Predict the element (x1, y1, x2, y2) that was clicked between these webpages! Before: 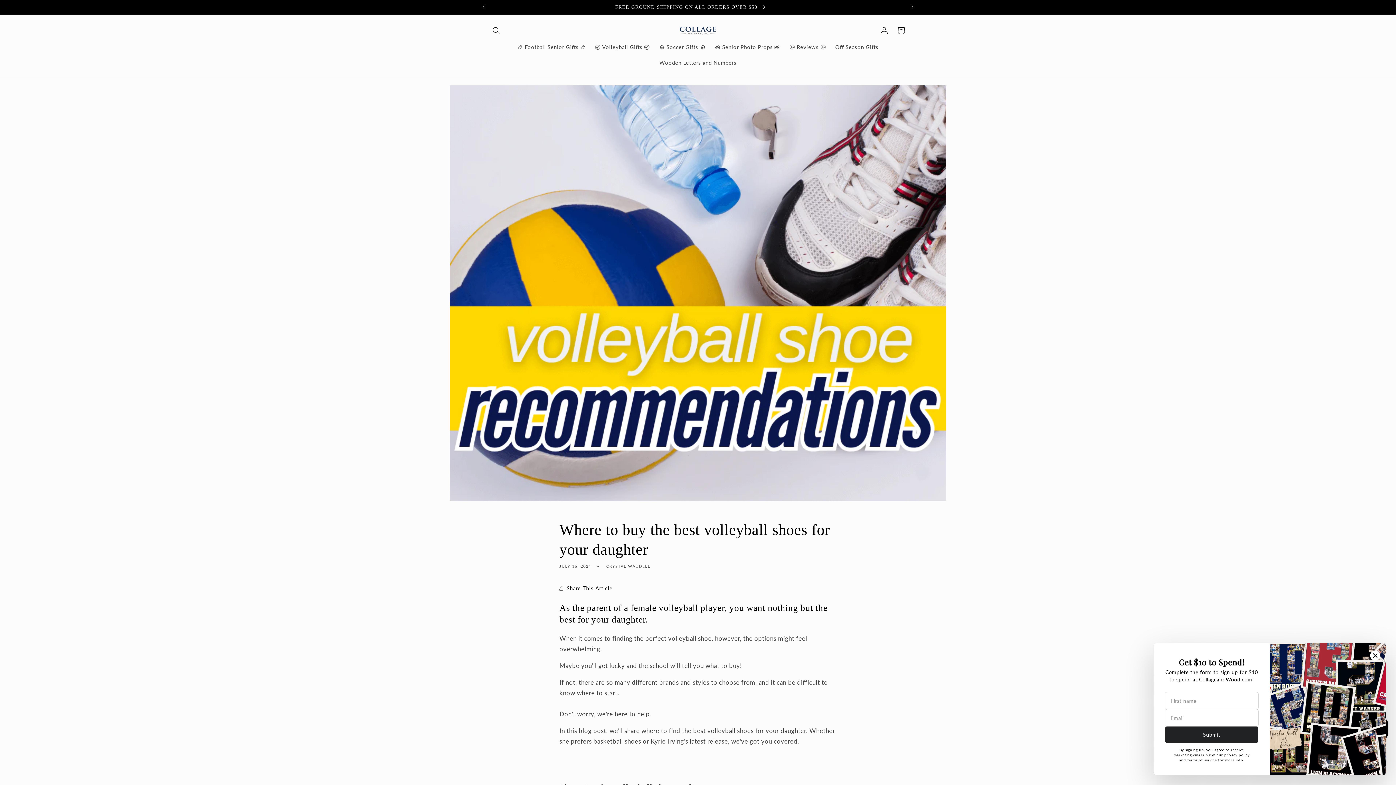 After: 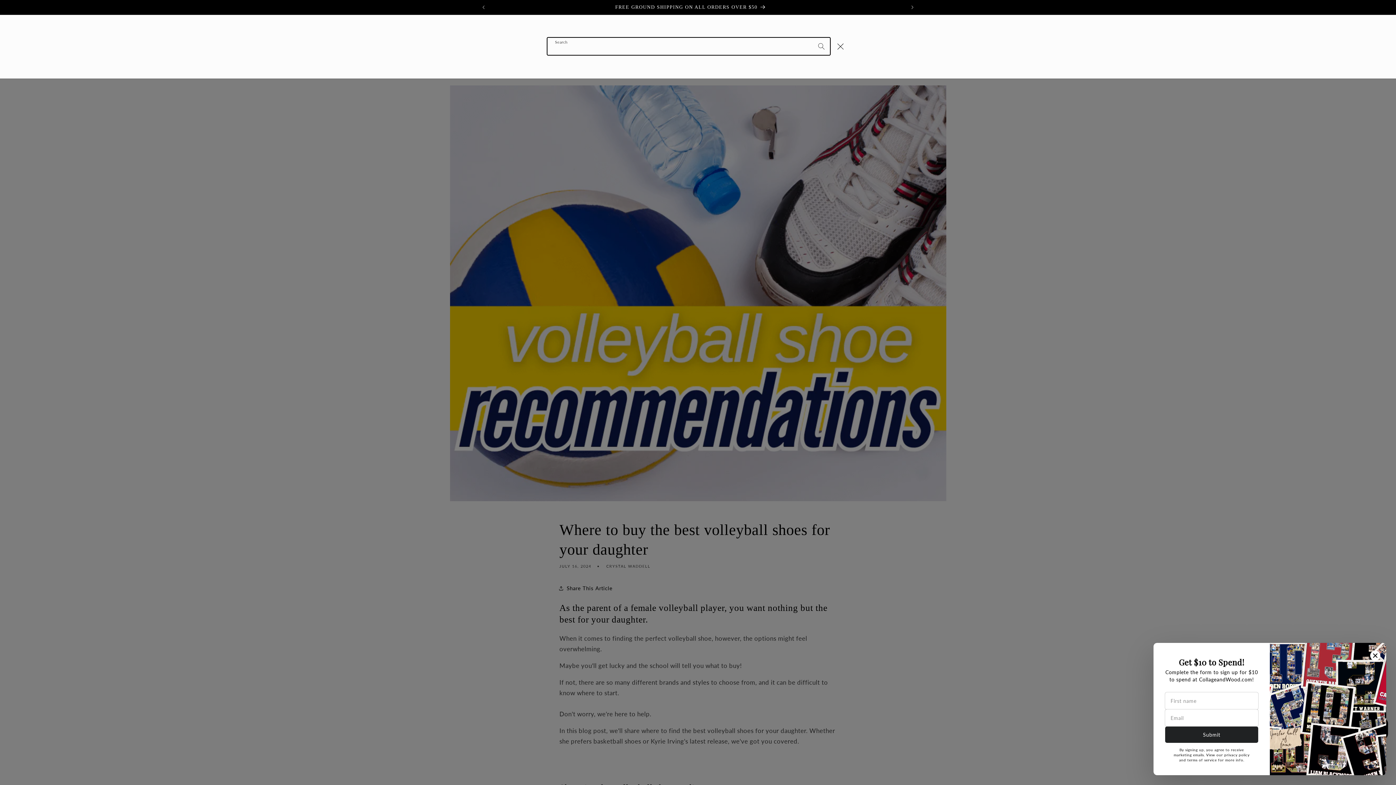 Action: label: Search bbox: (488, 22, 504, 38)